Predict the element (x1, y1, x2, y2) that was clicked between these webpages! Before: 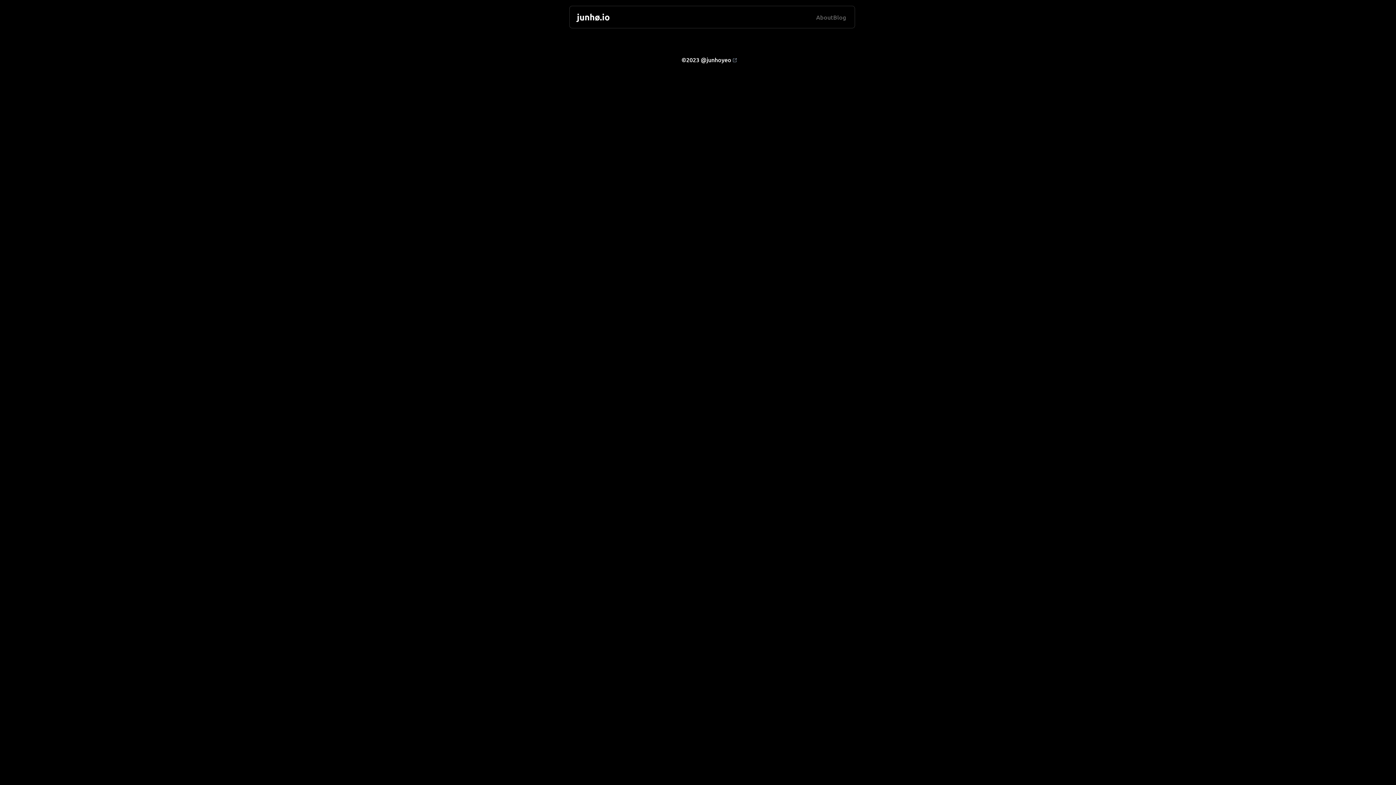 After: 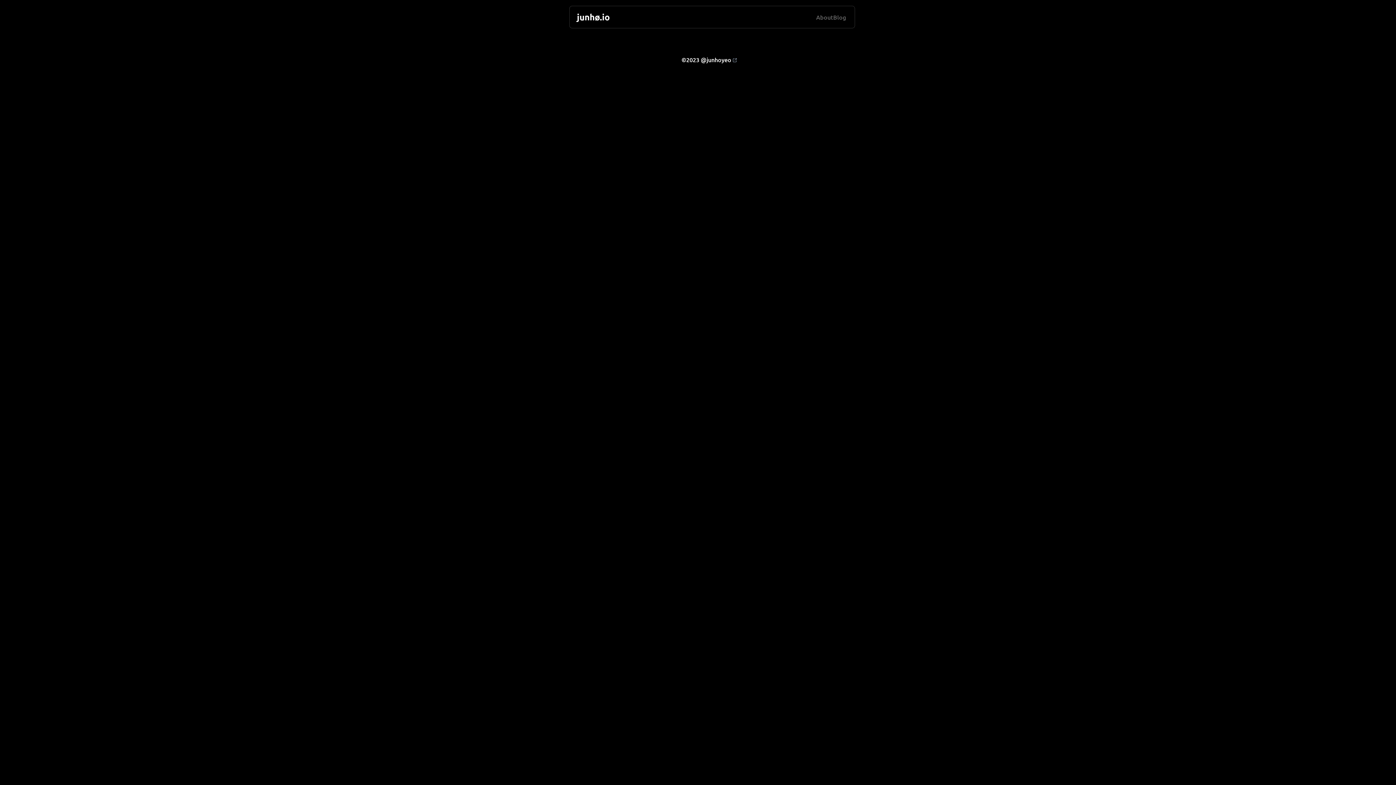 Action: bbox: (672, 55, 738, 64) label: ©2023 @junhoyeo